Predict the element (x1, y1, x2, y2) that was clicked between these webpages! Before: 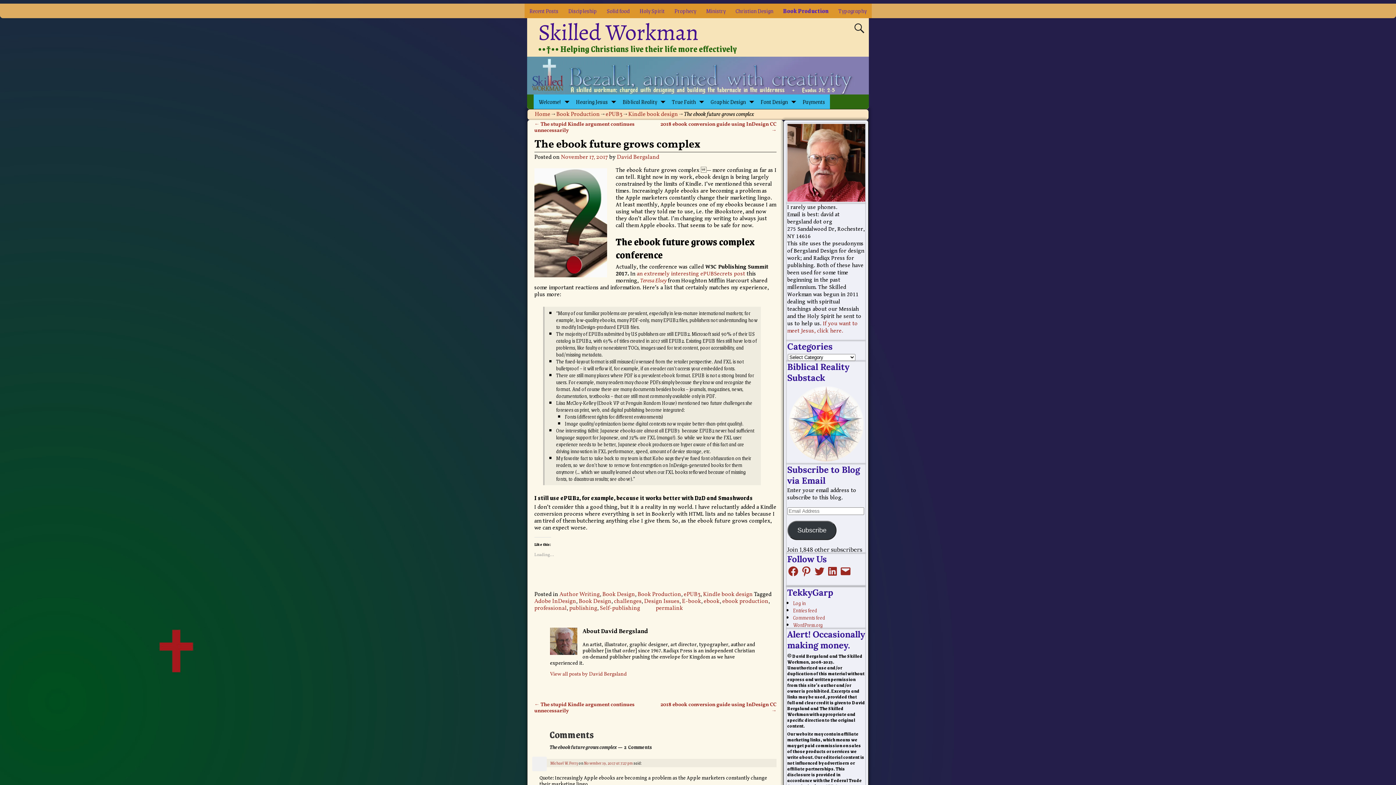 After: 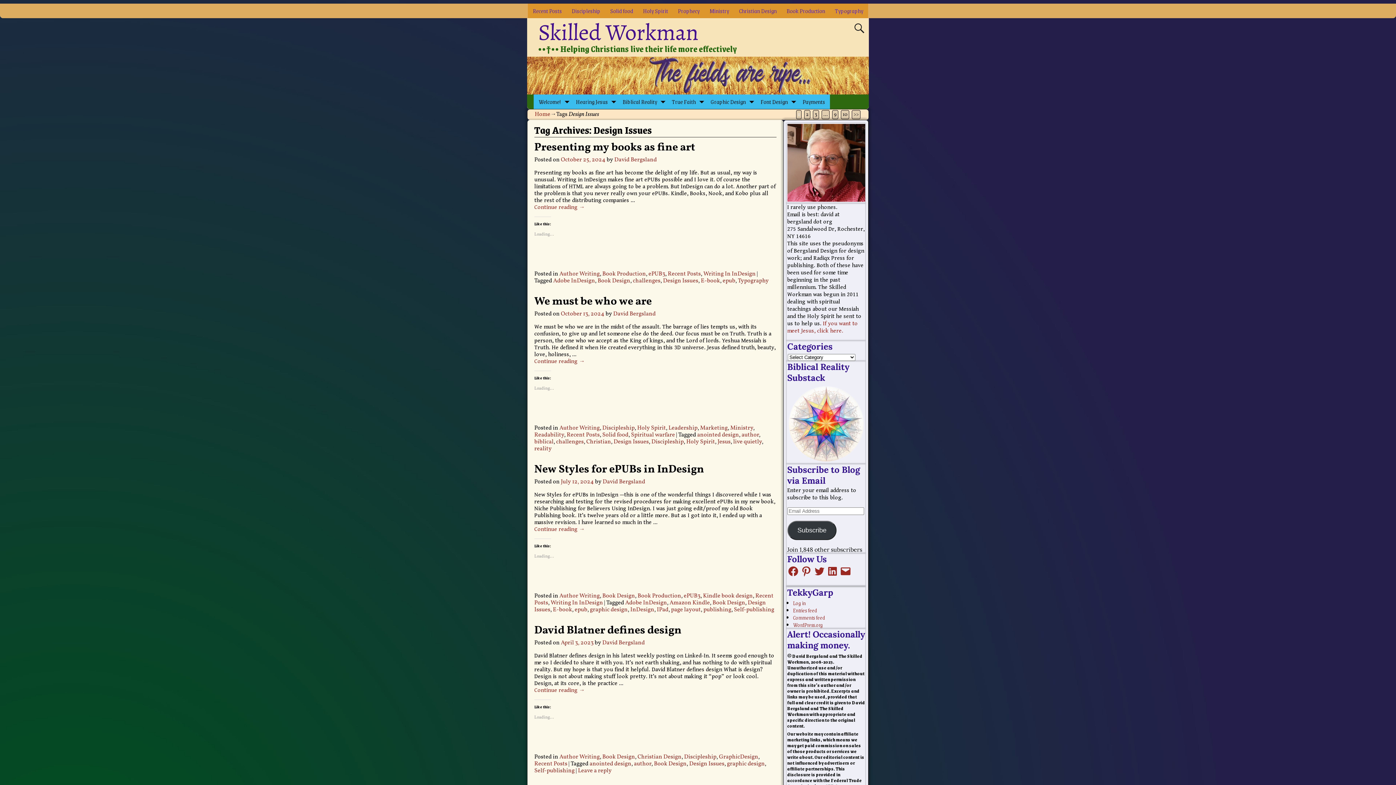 Action: bbox: (644, 597, 679, 605) label: Design Issues